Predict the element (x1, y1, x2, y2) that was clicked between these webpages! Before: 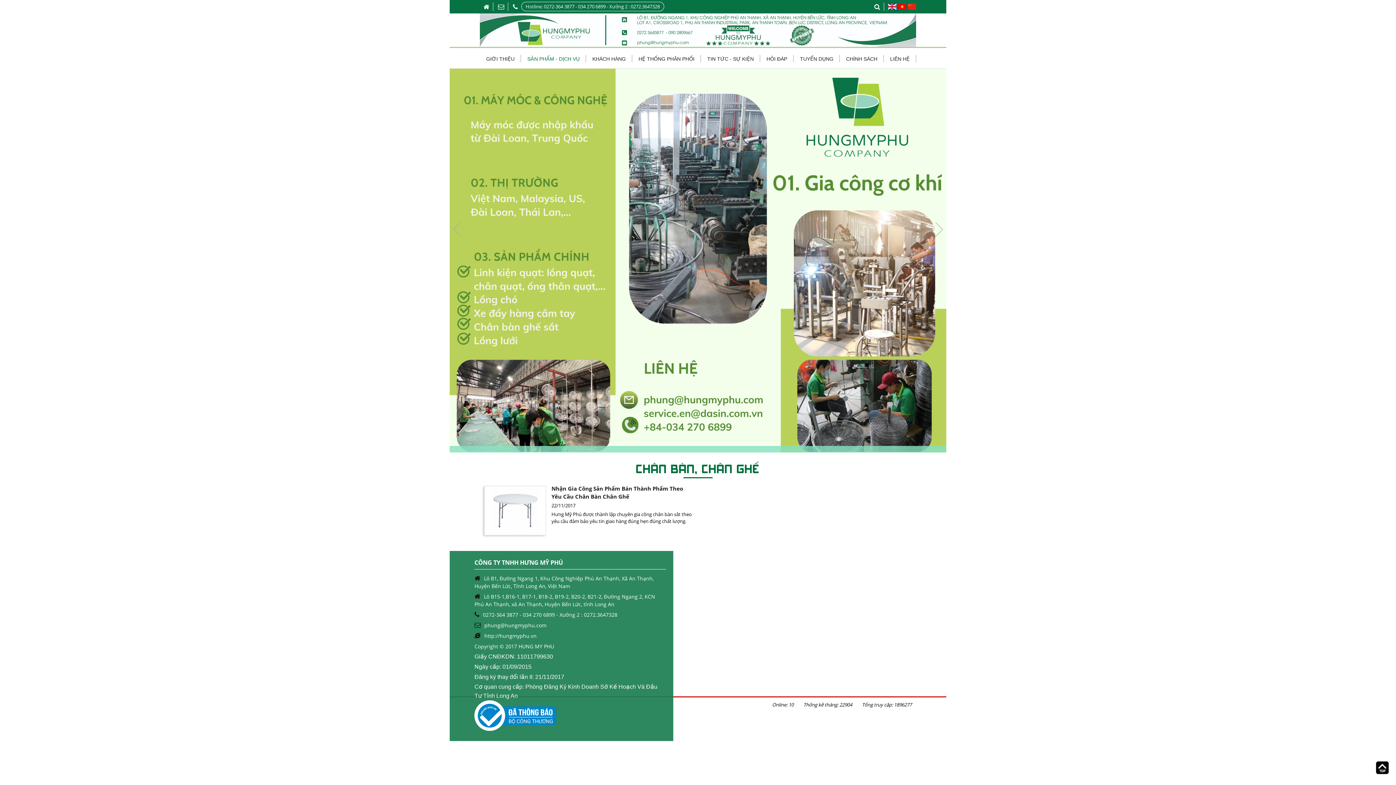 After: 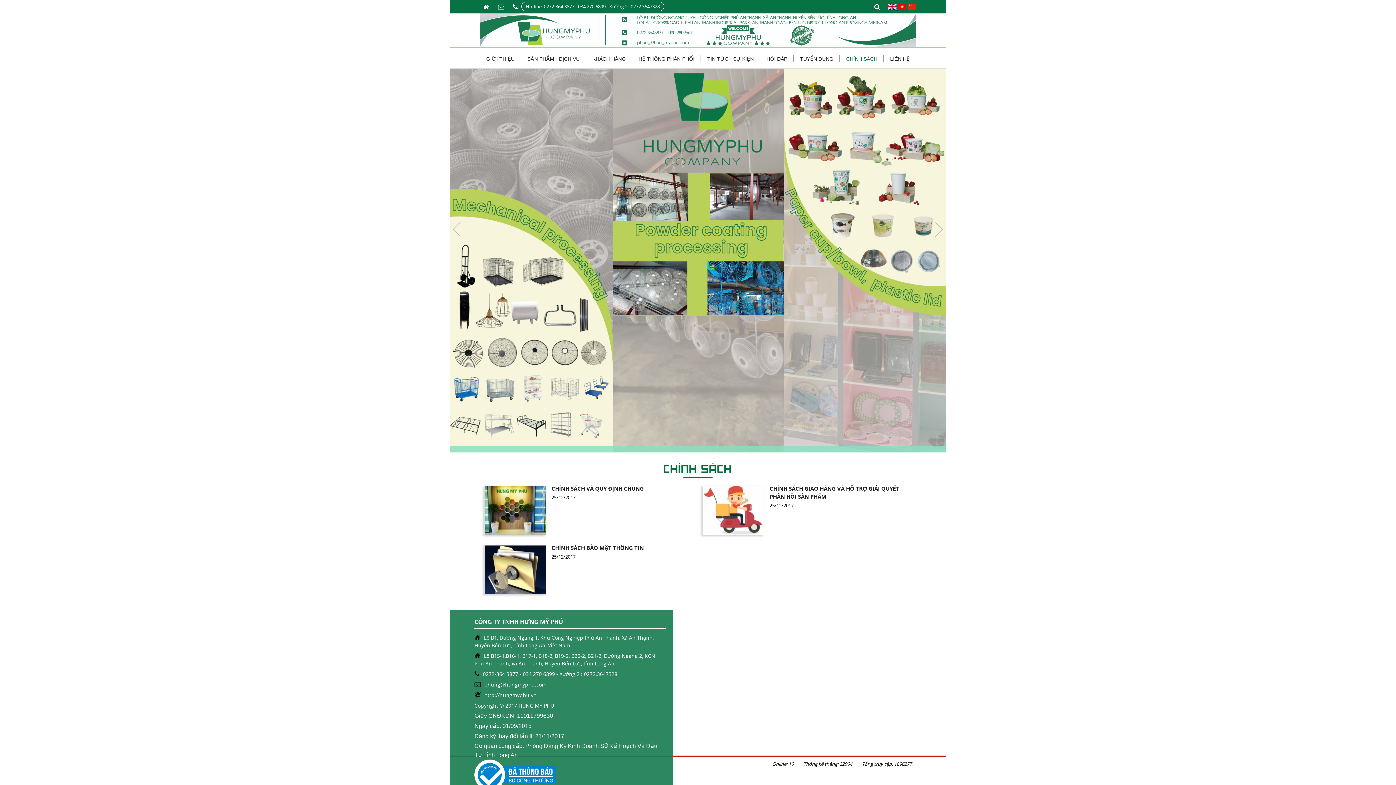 Action: label: CHÍNH SÁCH bbox: (846, 56, 877, 61)